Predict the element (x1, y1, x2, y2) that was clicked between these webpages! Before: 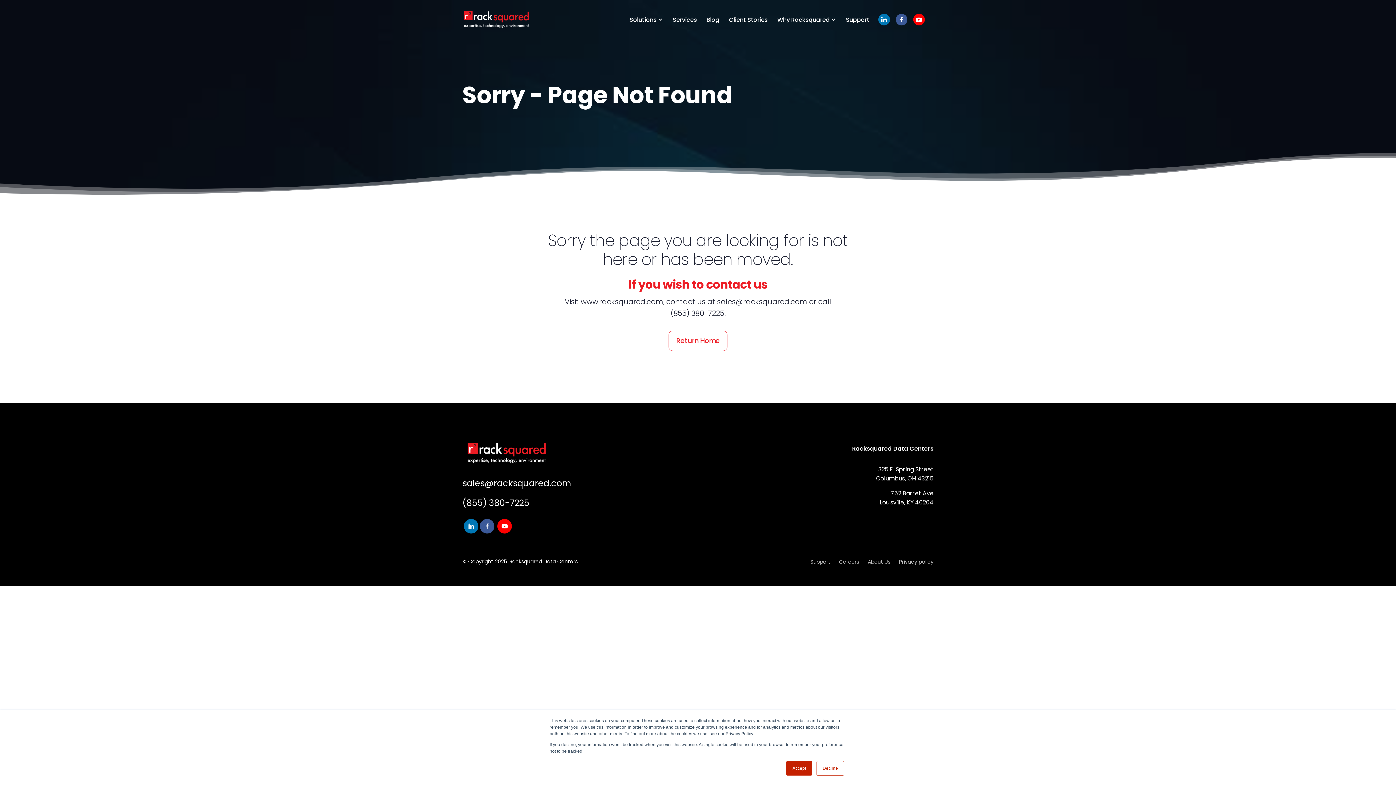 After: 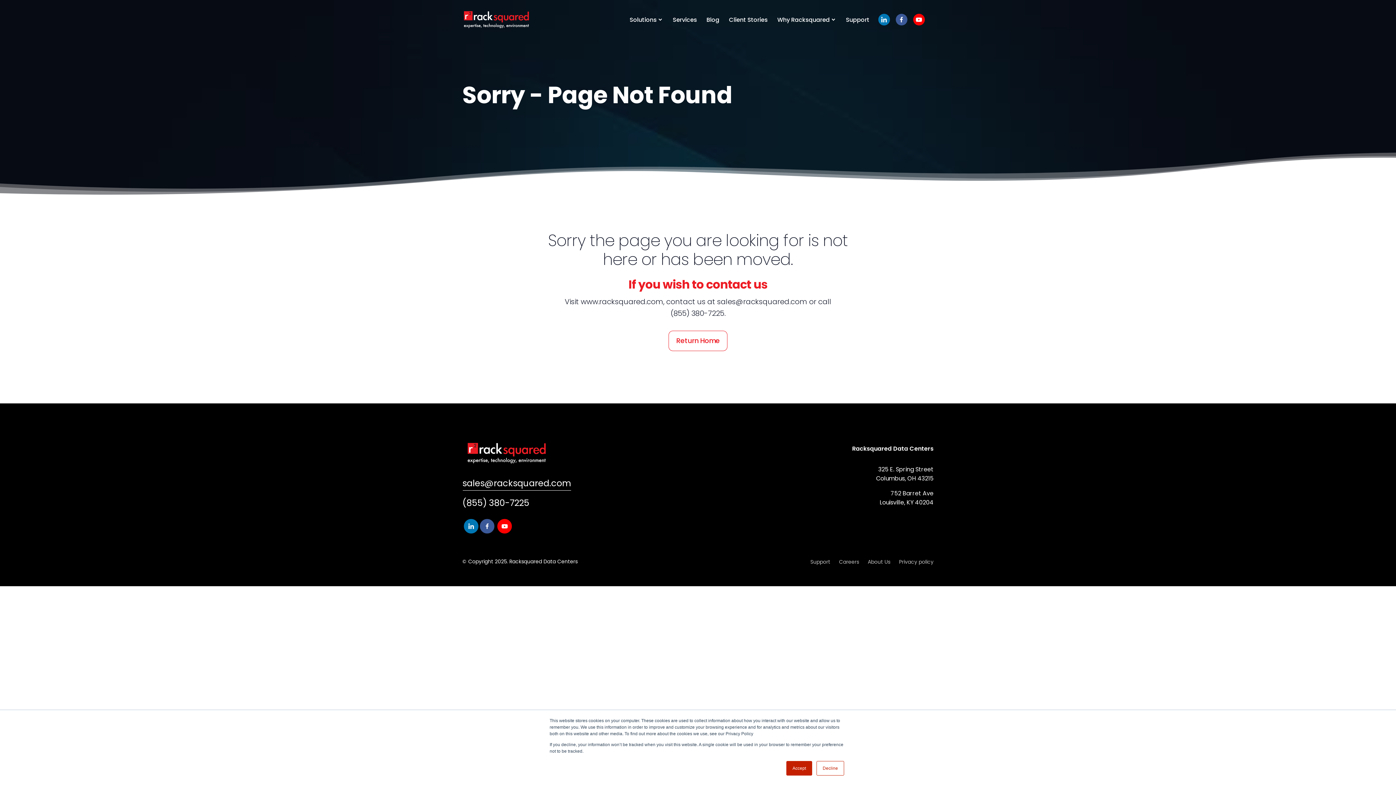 Action: label: sales@racksquared.com bbox: (462, 476, 571, 490)